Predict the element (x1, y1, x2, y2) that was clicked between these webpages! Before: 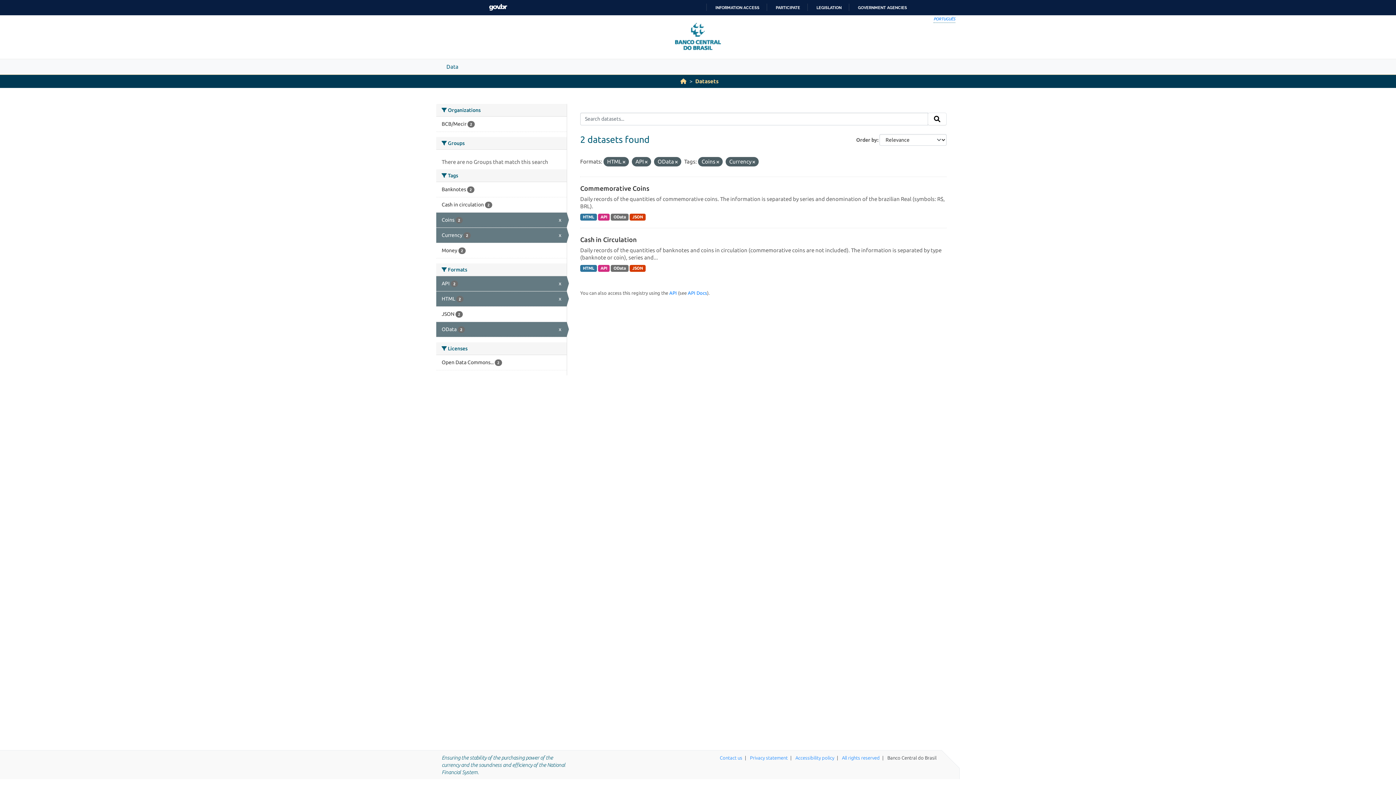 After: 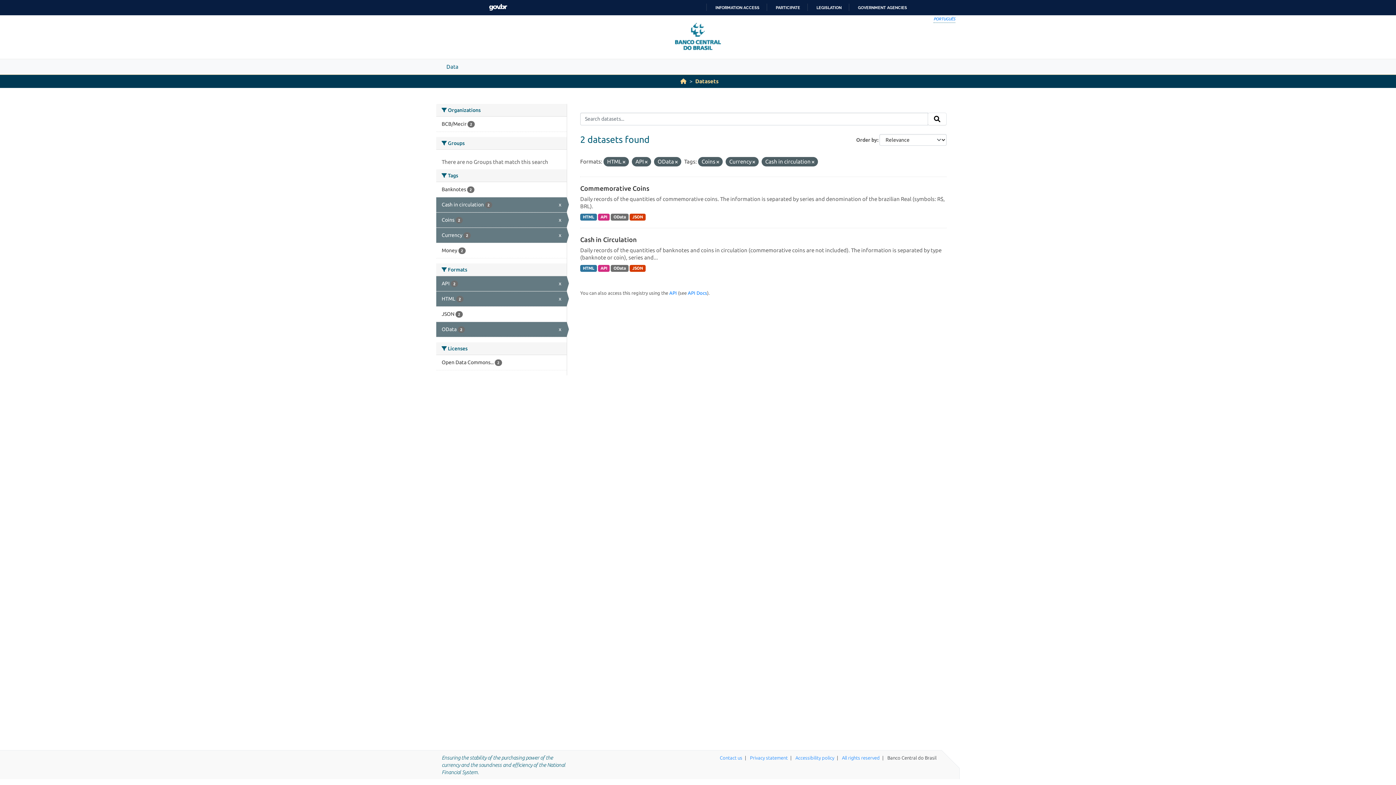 Action: label: Cash in circulation 2 bbox: (436, 197, 566, 212)